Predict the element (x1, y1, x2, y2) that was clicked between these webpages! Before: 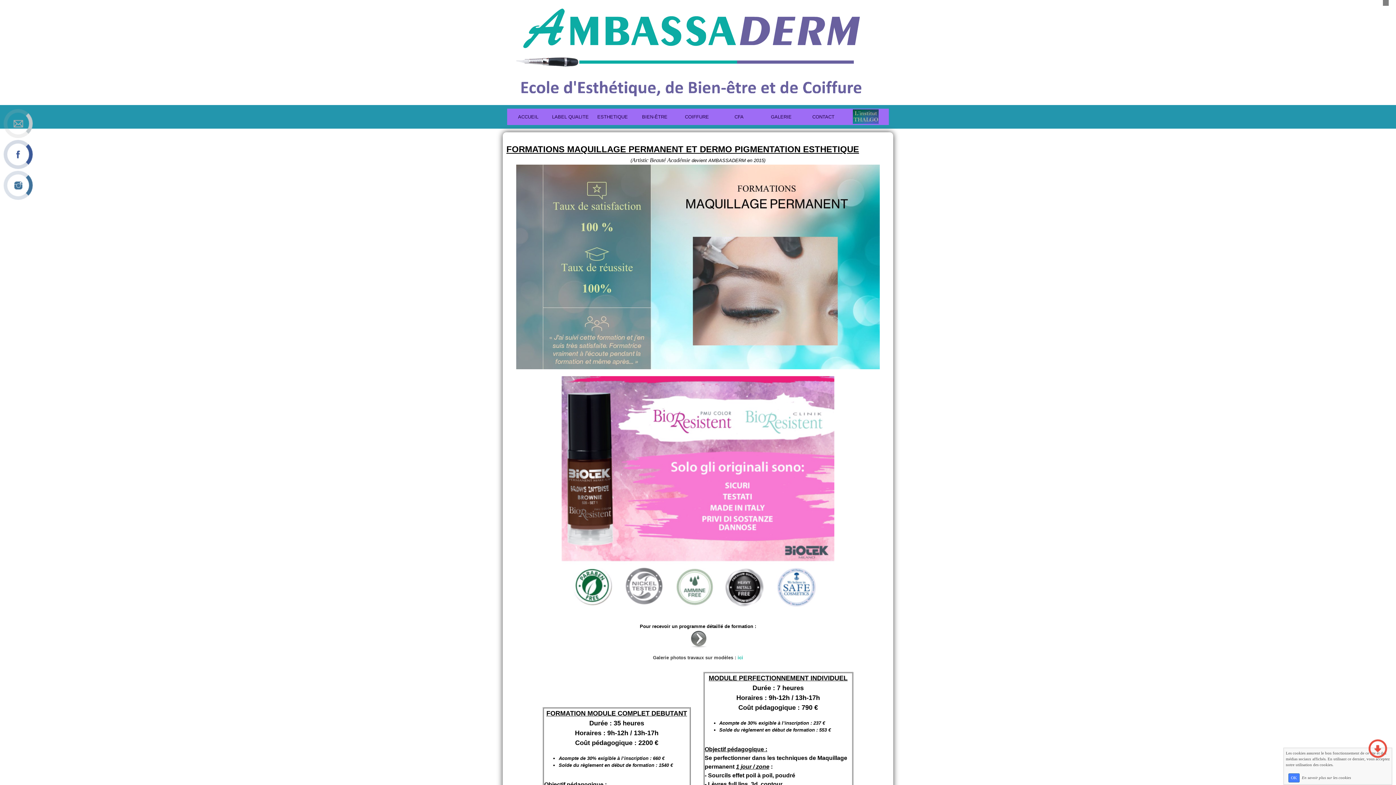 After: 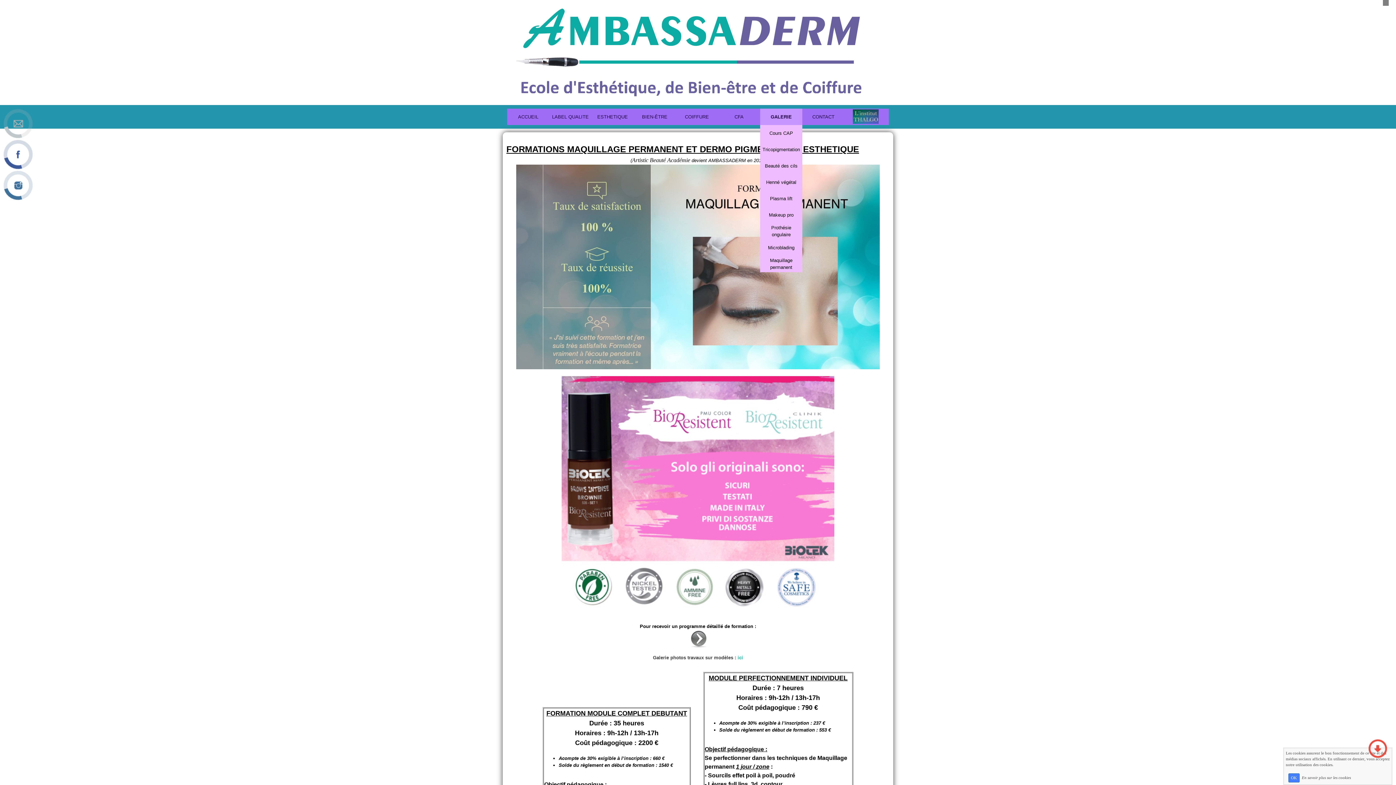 Action: label: GALERIE bbox: (760, 108, 802, 125)